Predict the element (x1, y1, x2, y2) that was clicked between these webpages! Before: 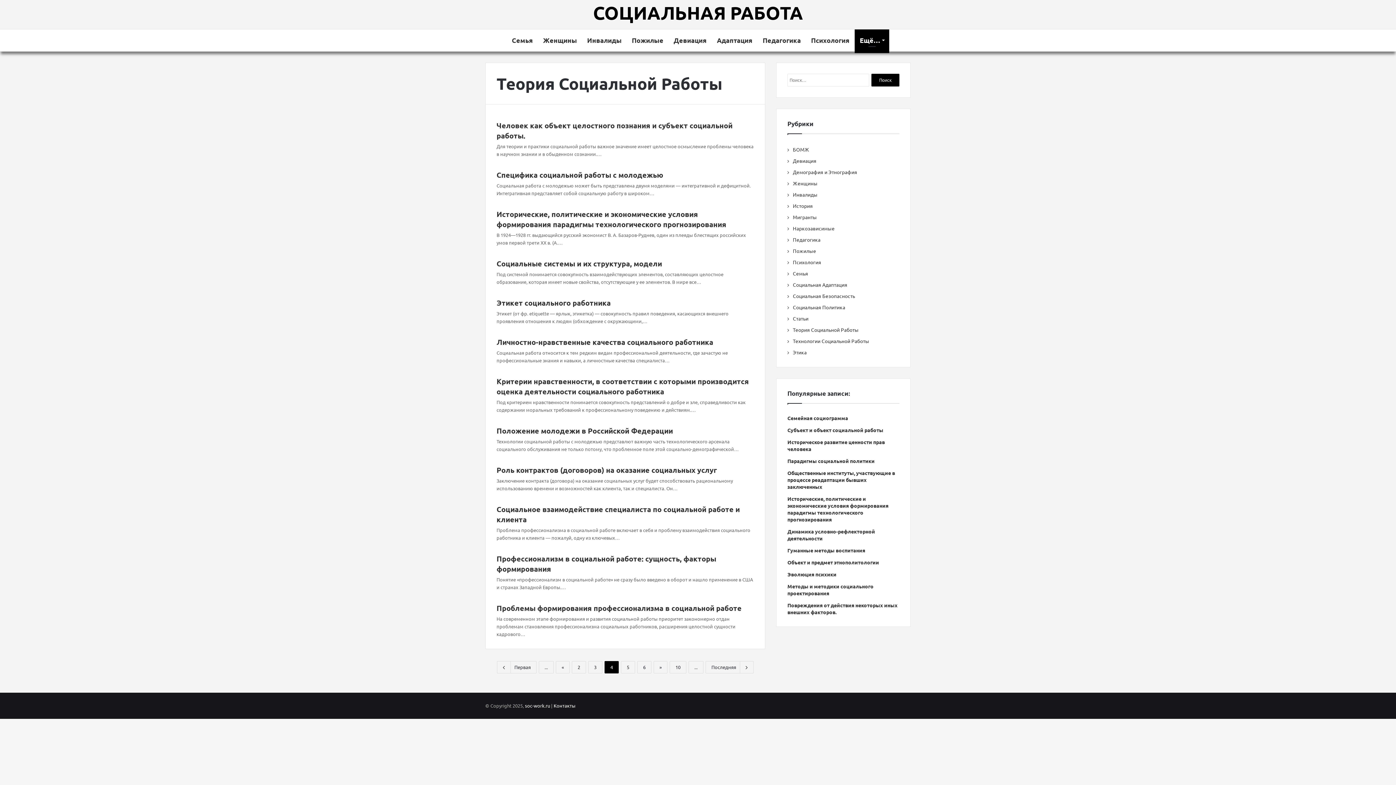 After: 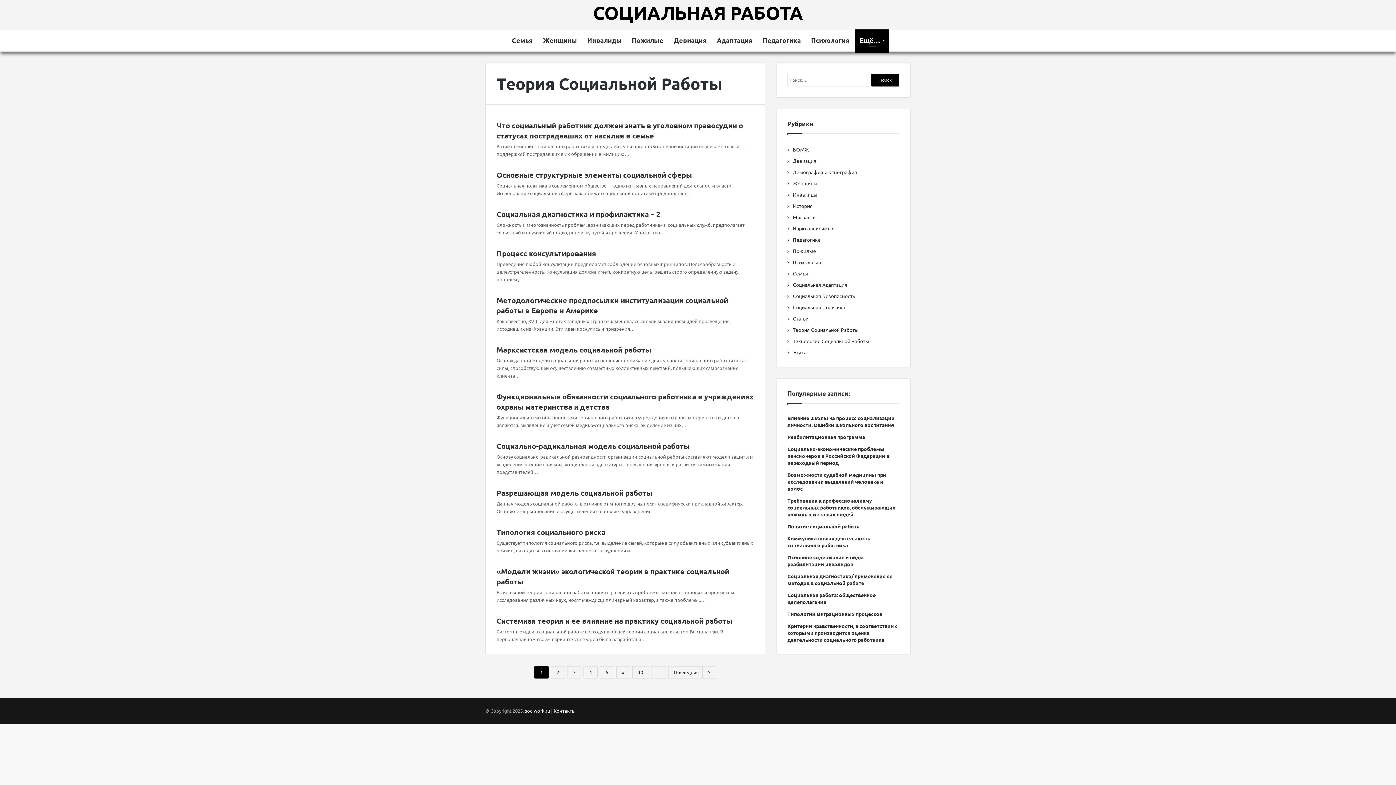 Action: bbox: (497, 661, 536, 673) label: Первая